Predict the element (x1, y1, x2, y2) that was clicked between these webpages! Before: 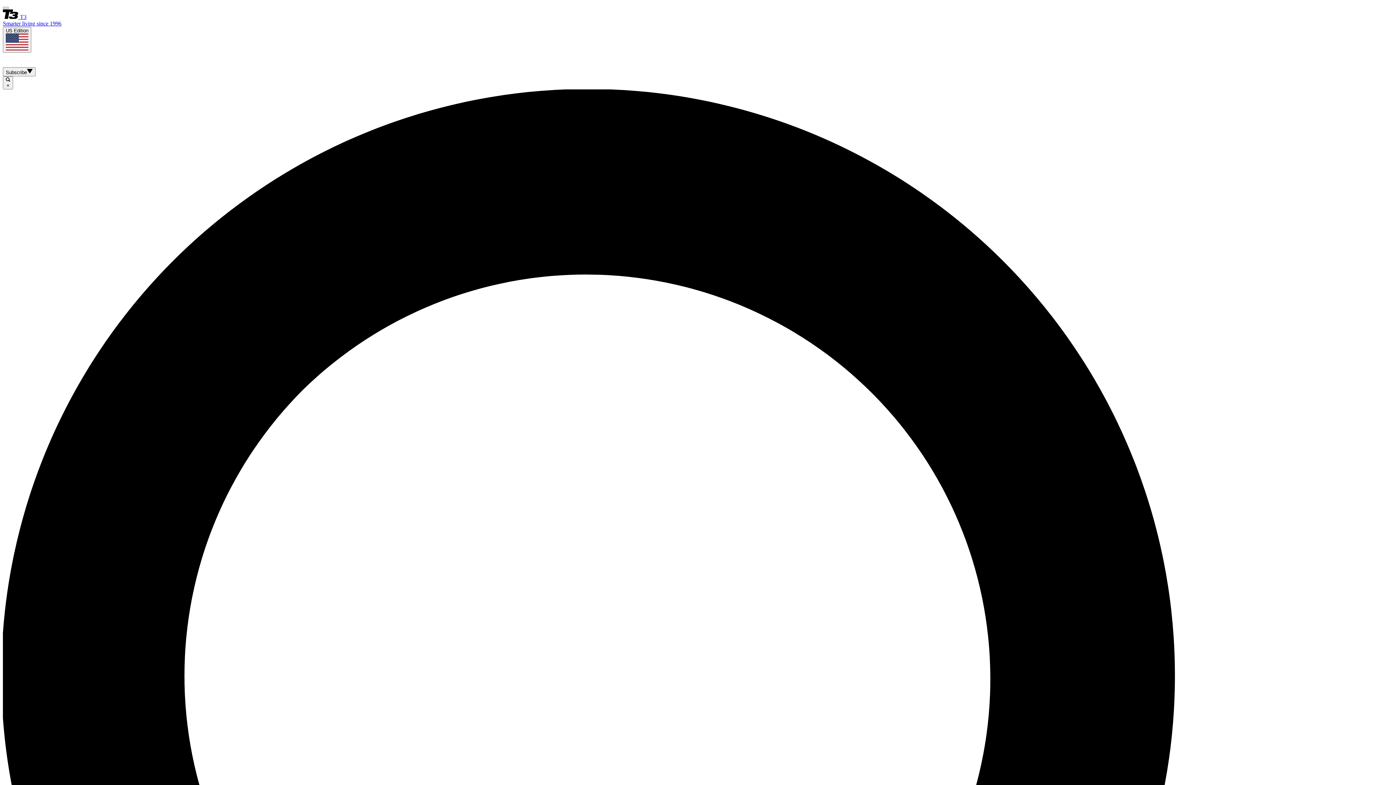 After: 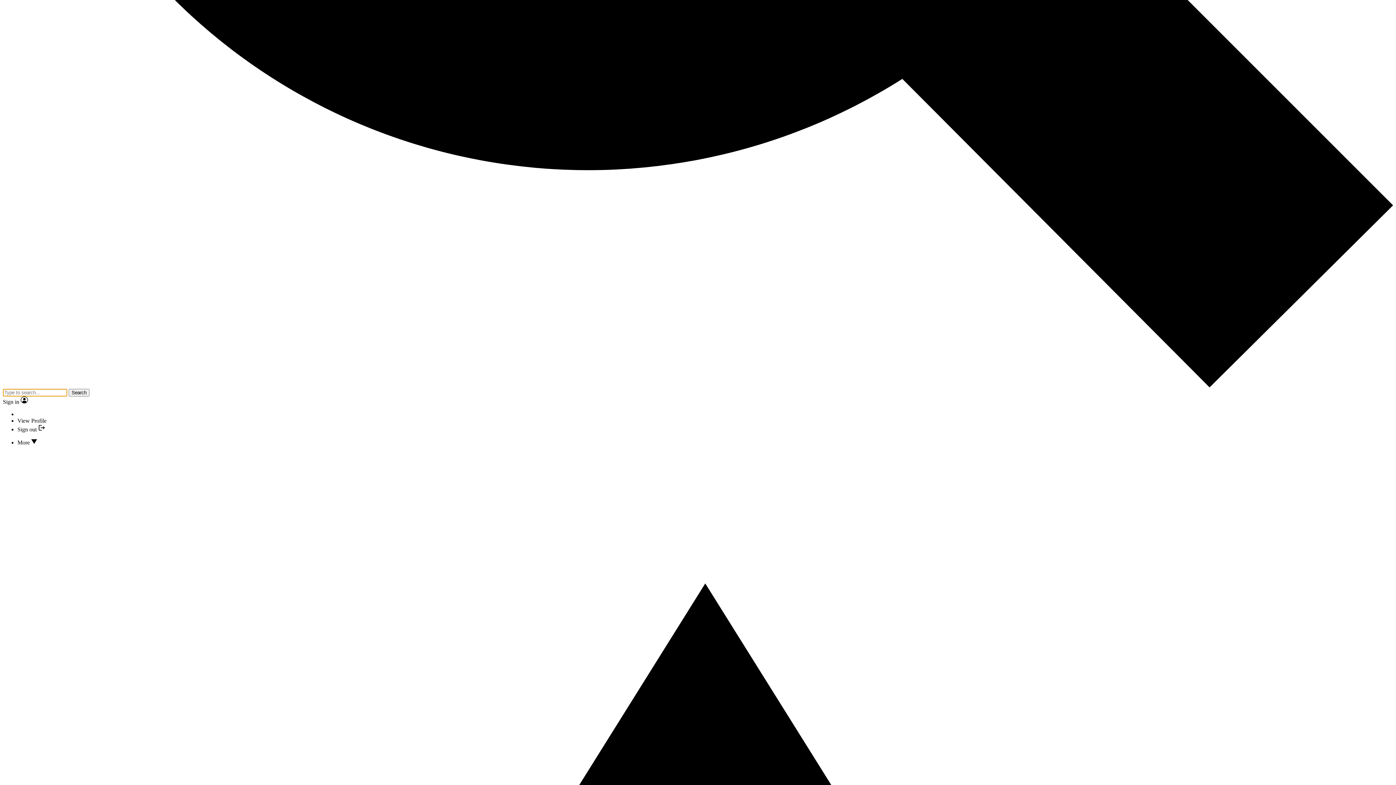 Action: label:  × bbox: (2, 76, 13, 89)